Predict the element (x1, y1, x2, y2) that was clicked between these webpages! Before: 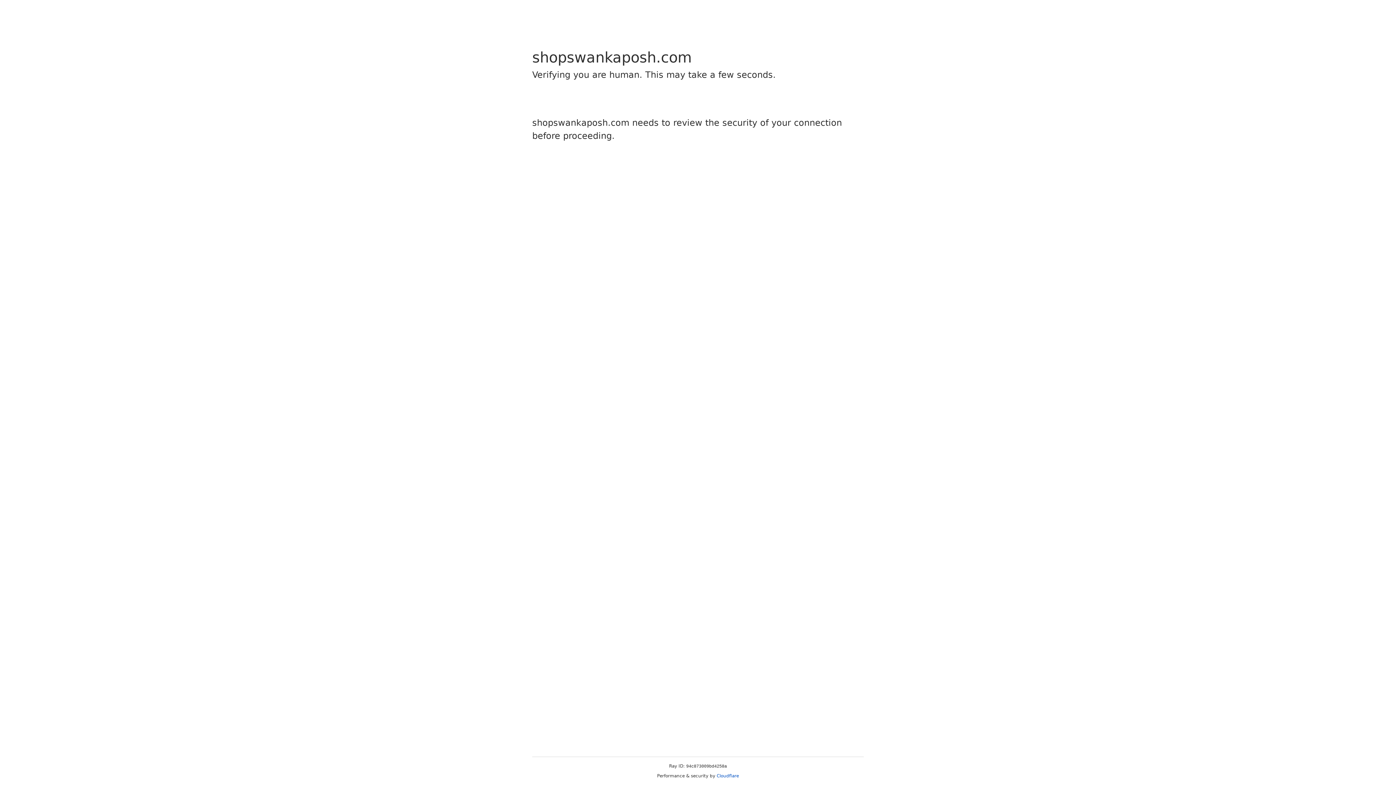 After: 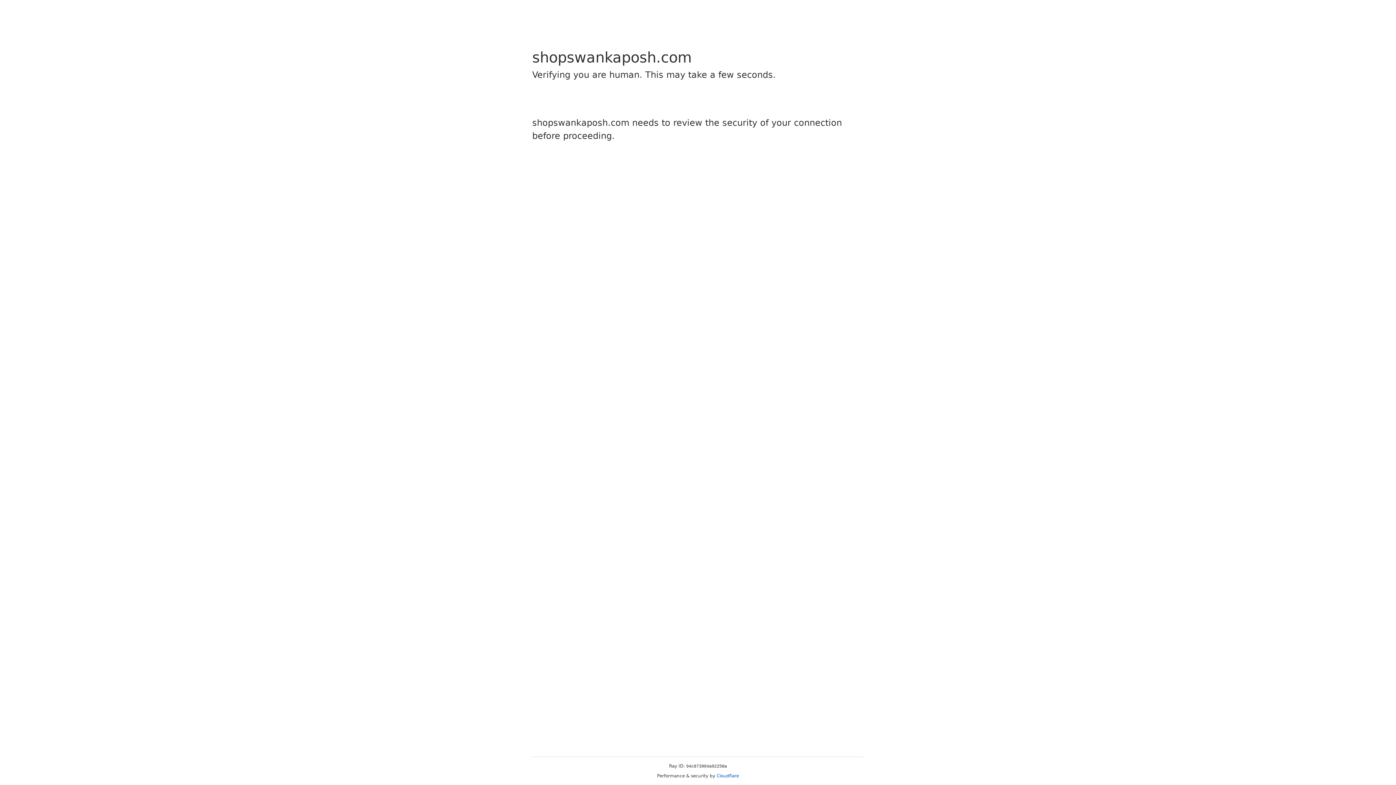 Action: label: Cloudflare bbox: (716, 773, 739, 778)